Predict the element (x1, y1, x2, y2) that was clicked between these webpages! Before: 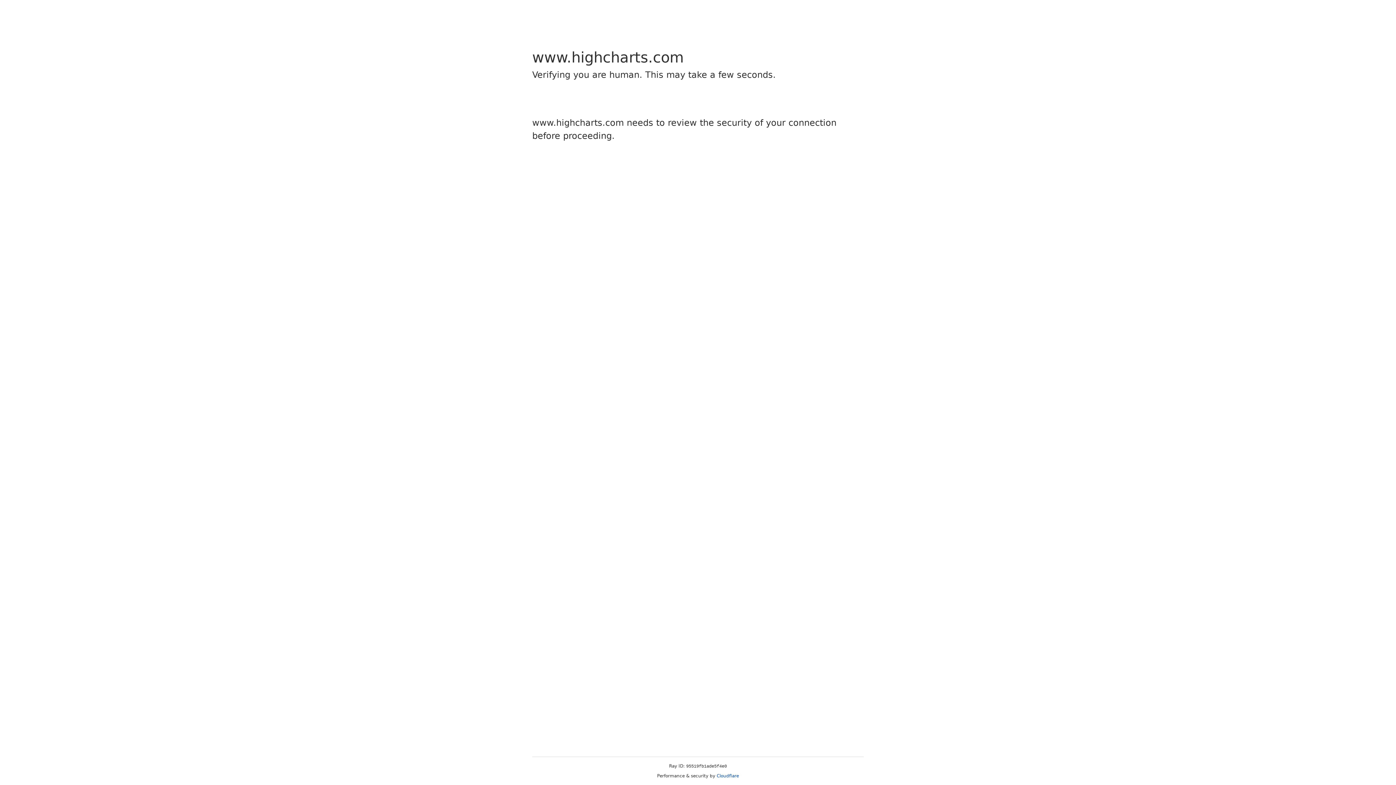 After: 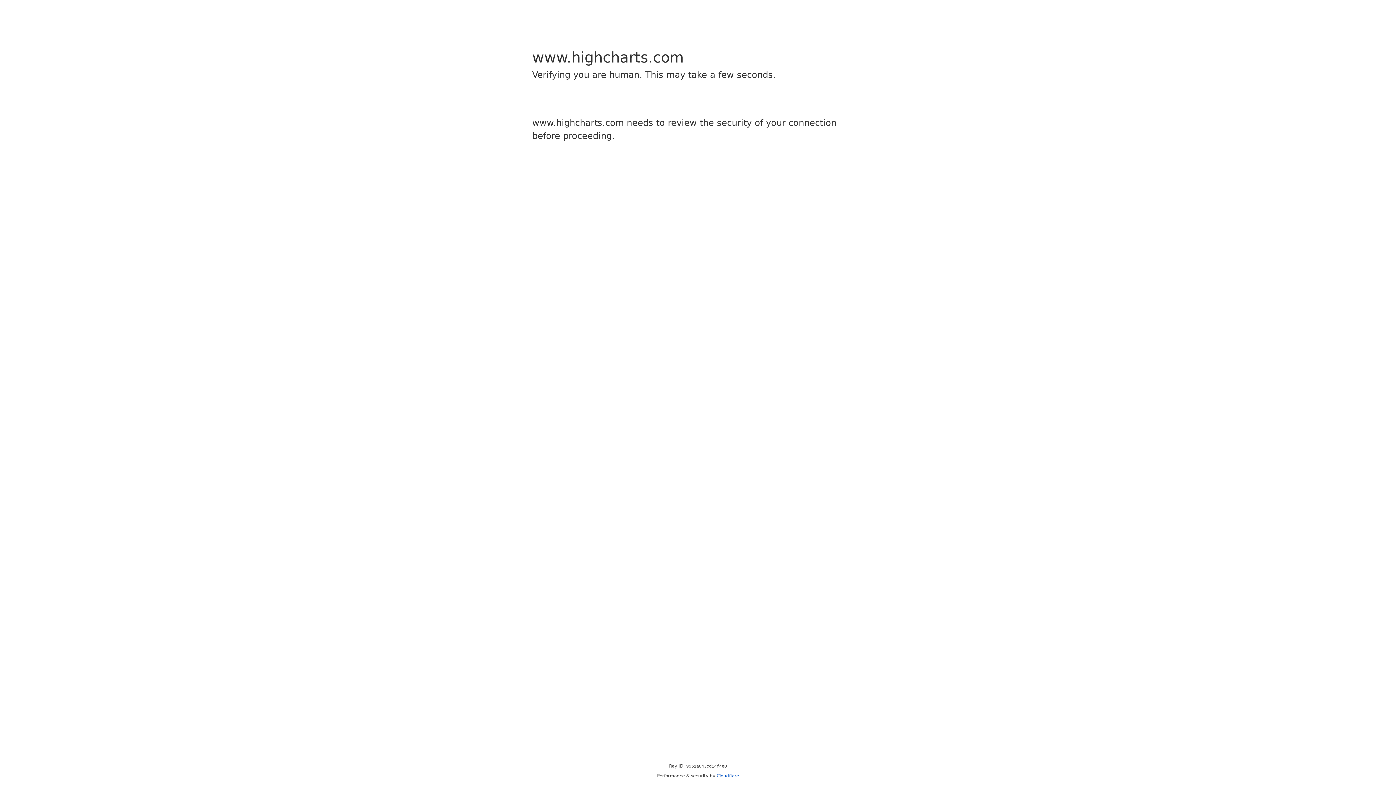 Action: label: Cloudflare bbox: (716, 773, 739, 778)